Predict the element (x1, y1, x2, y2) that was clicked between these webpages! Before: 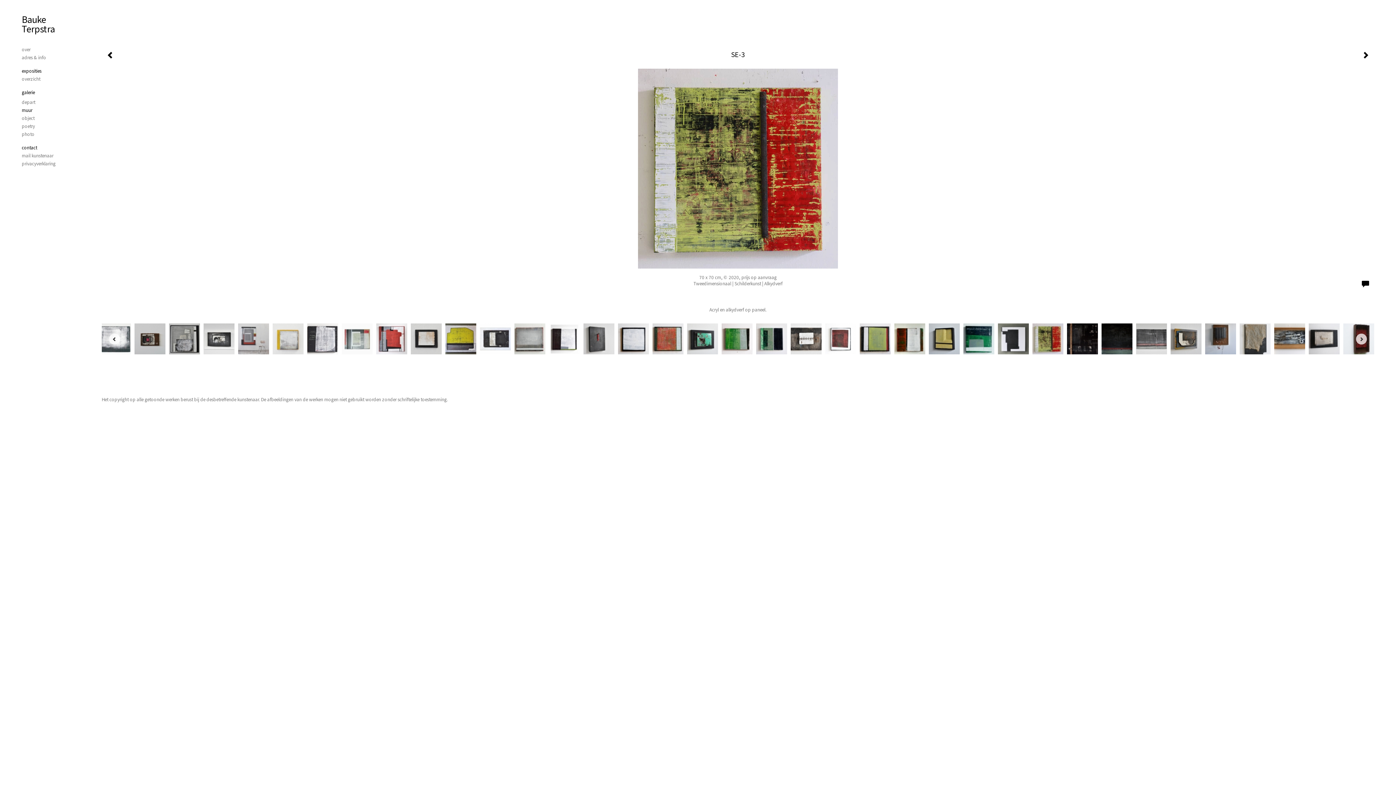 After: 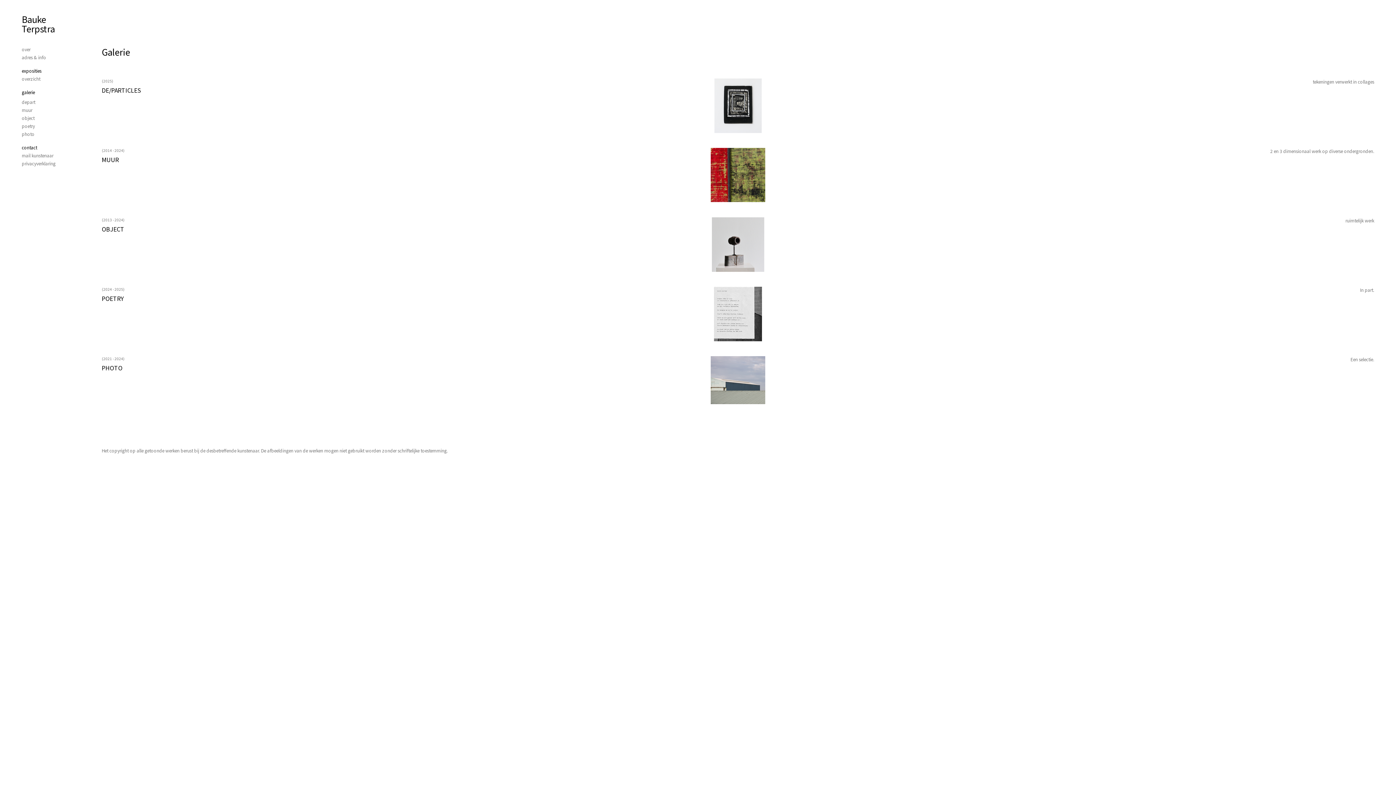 Action: label: galerie bbox: (21, 89, 80, 95)